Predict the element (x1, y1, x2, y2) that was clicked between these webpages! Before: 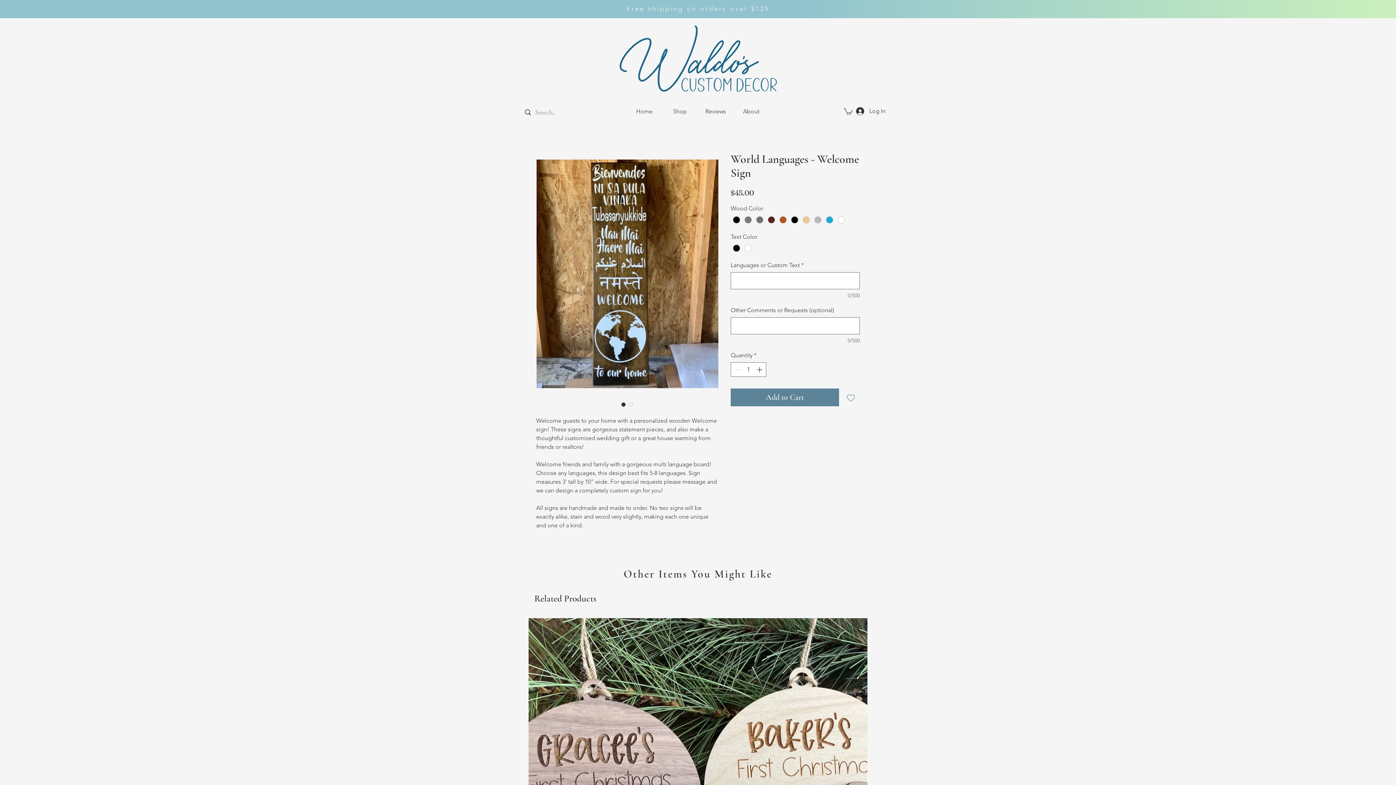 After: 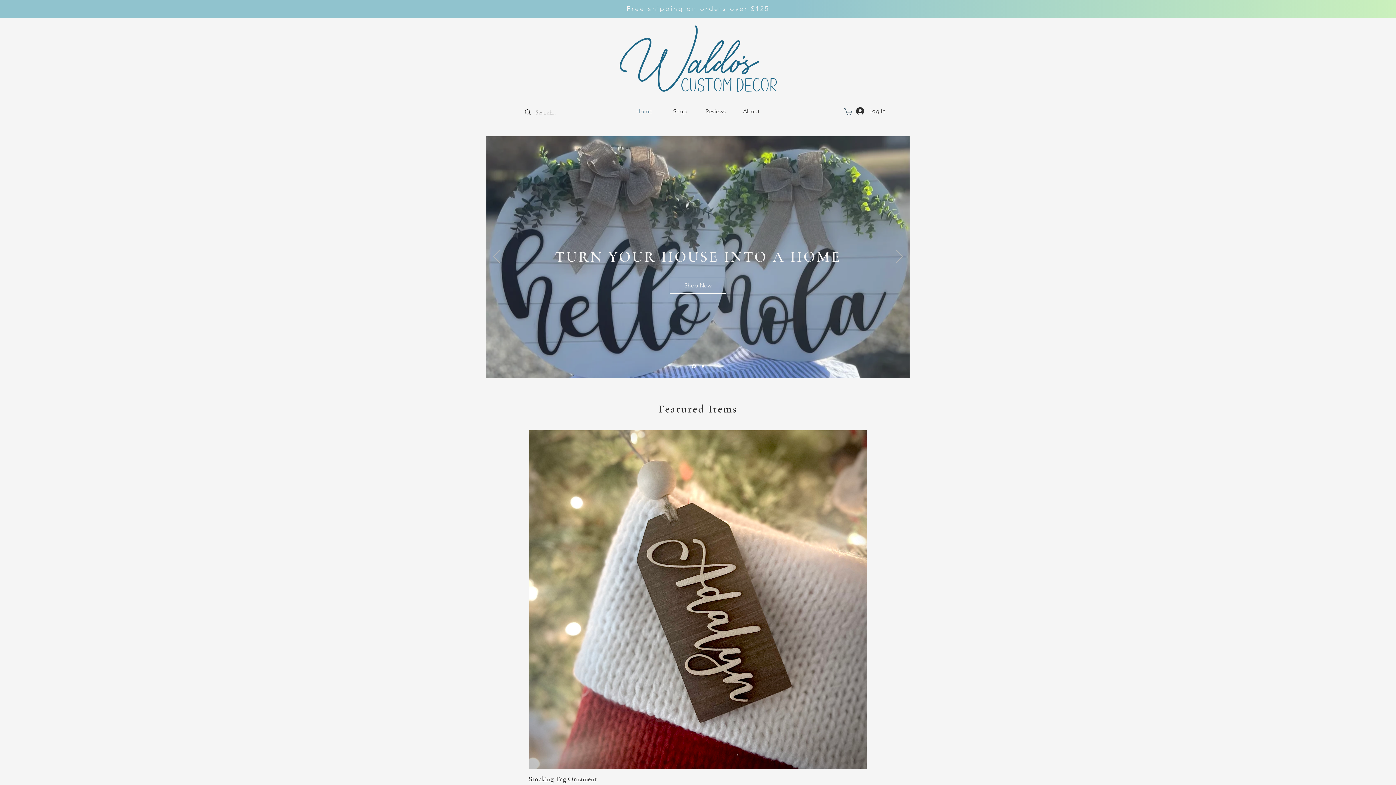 Action: bbox: (626, 105, 662, 117) label: Home